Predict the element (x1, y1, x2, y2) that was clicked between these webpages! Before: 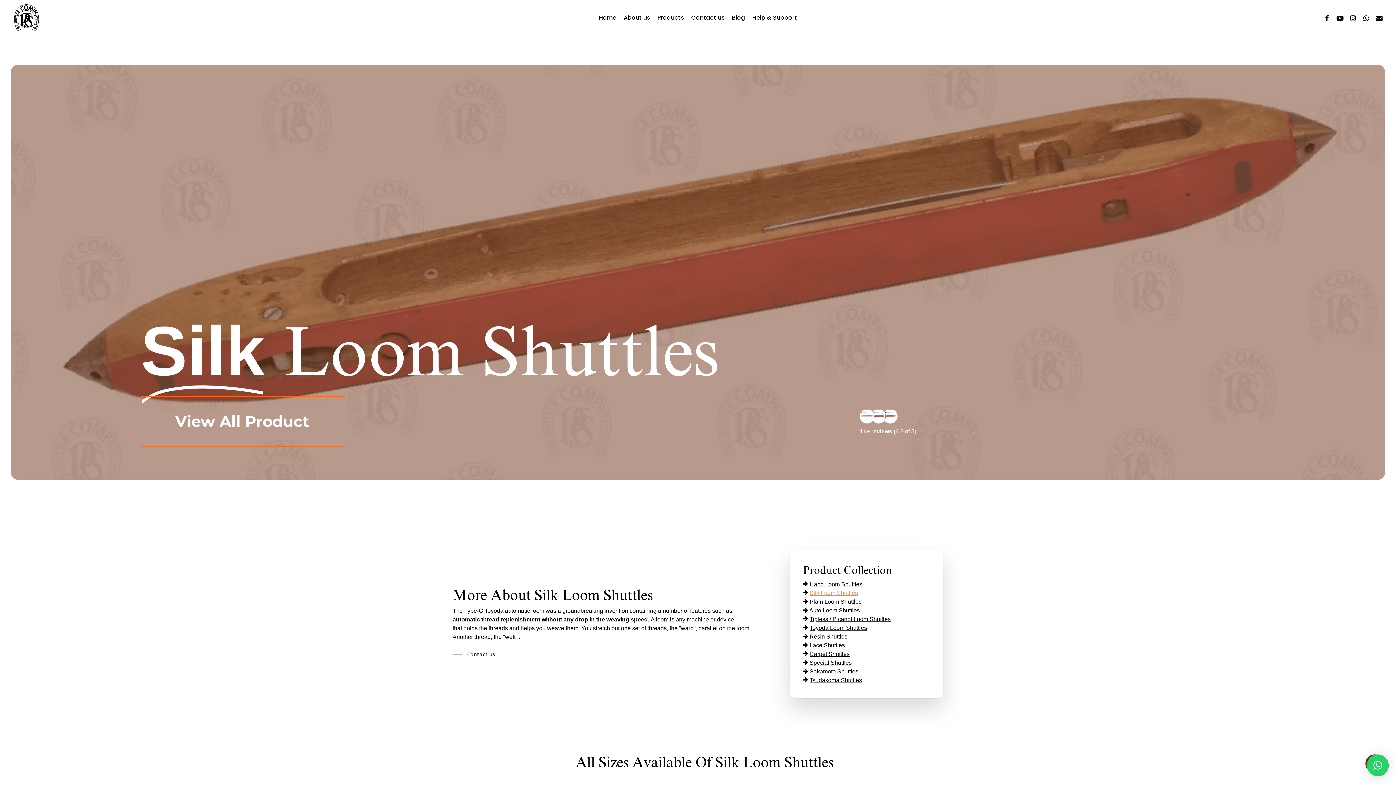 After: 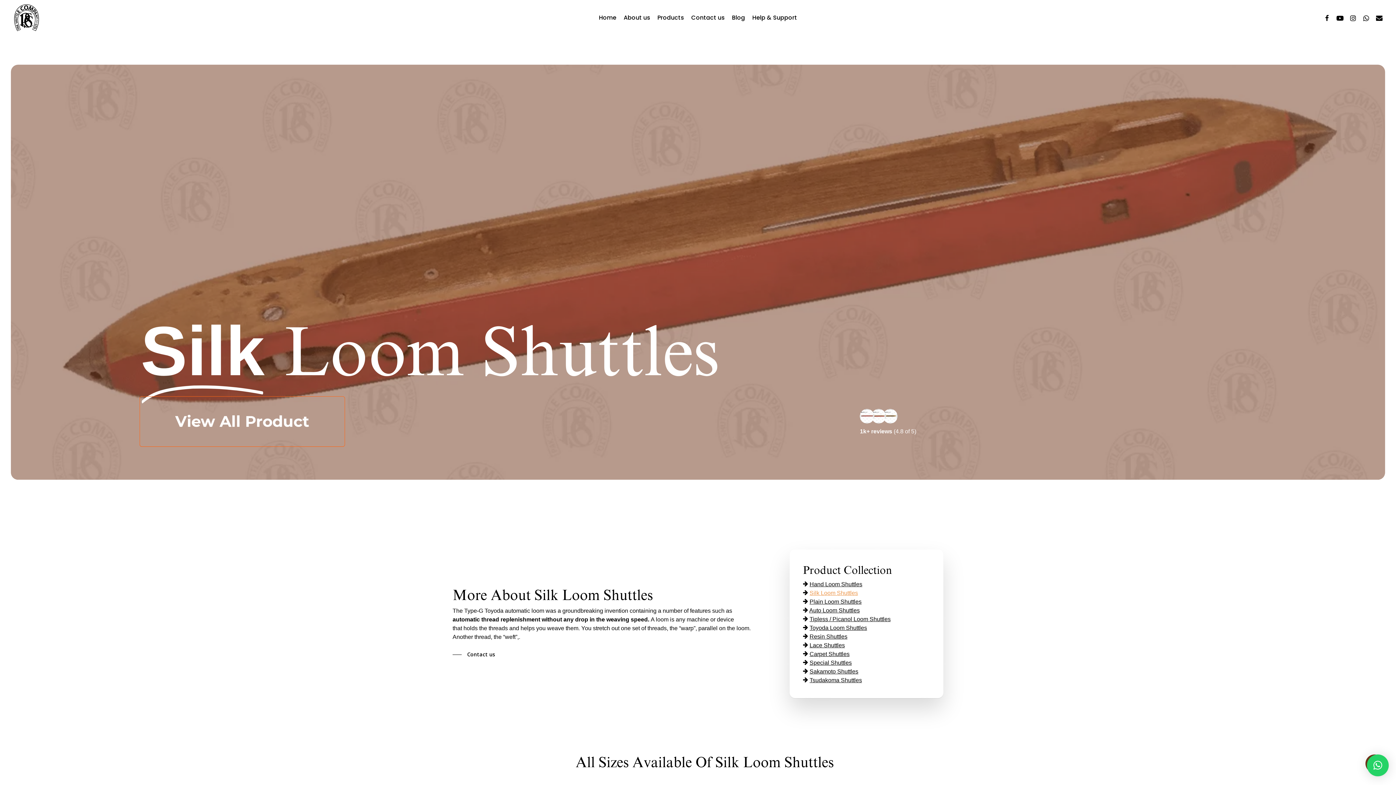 Action: bbox: (1333, 13, 1346, 21) label: youtube